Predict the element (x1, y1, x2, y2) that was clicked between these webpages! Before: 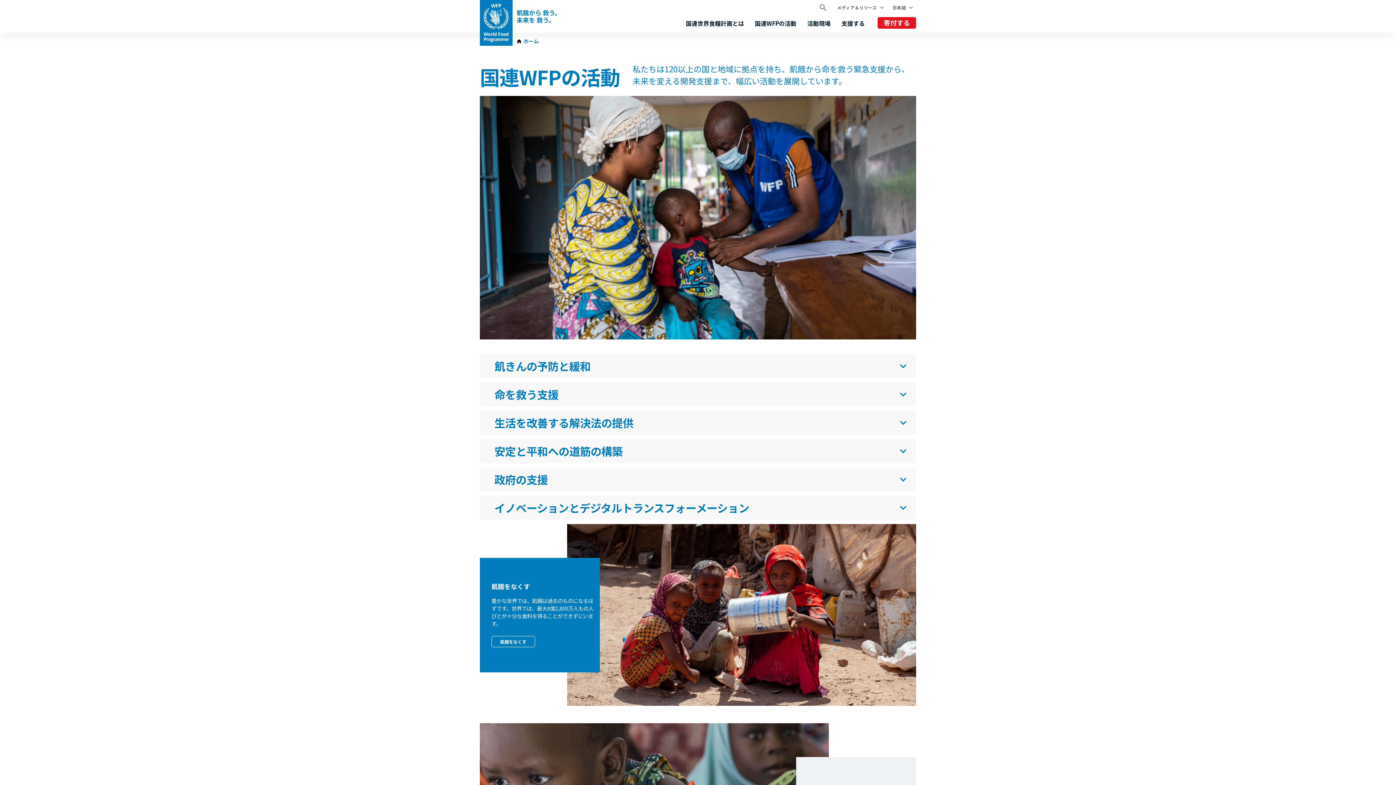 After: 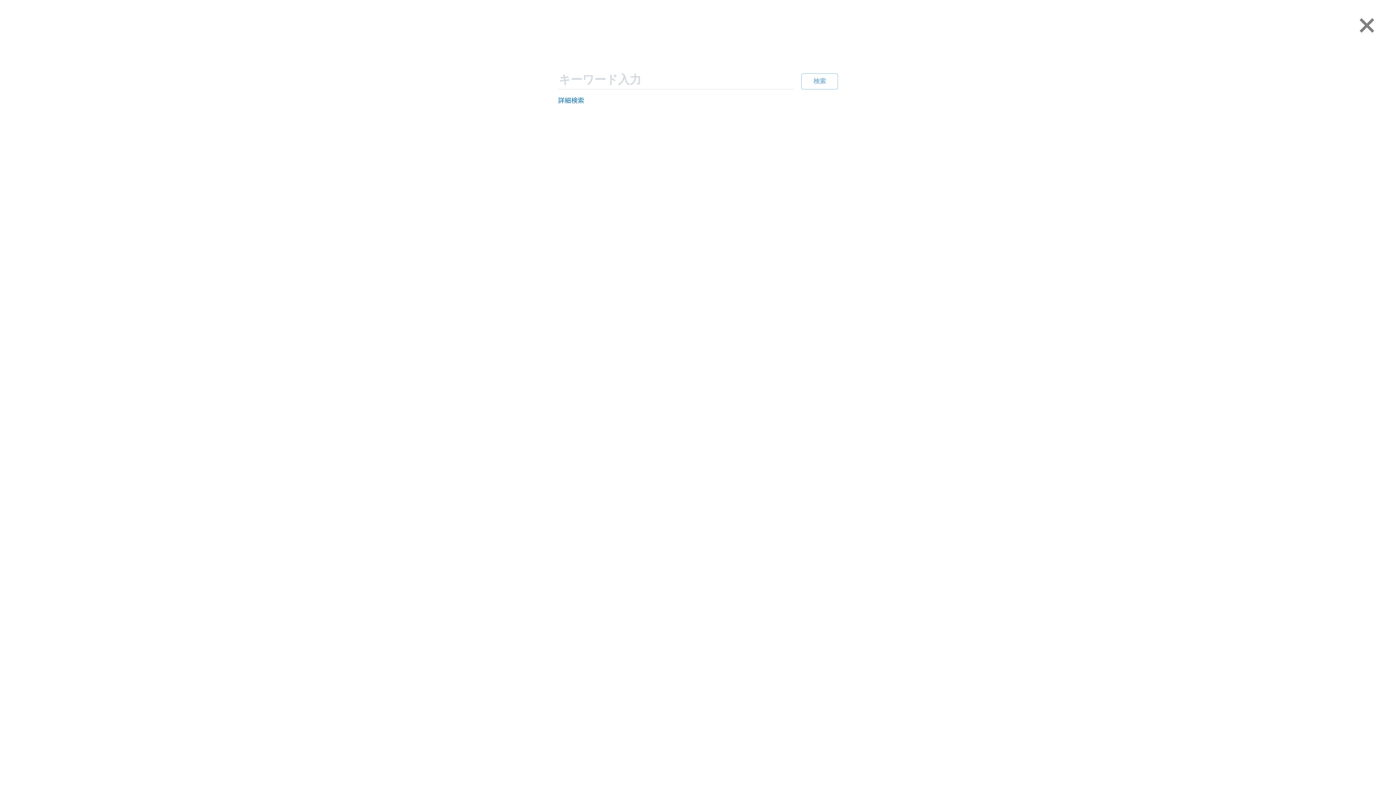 Action: bbox: (819, 0, 826, 15)